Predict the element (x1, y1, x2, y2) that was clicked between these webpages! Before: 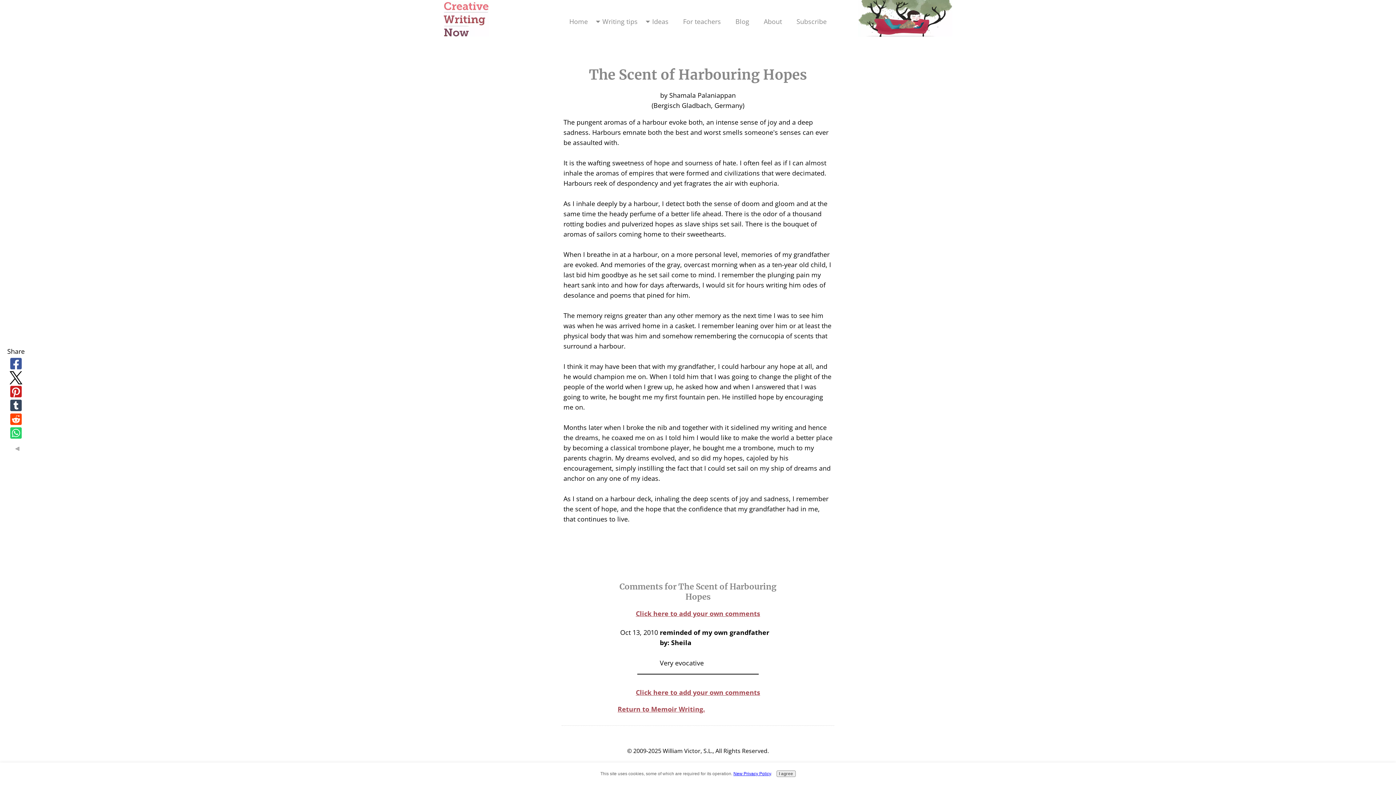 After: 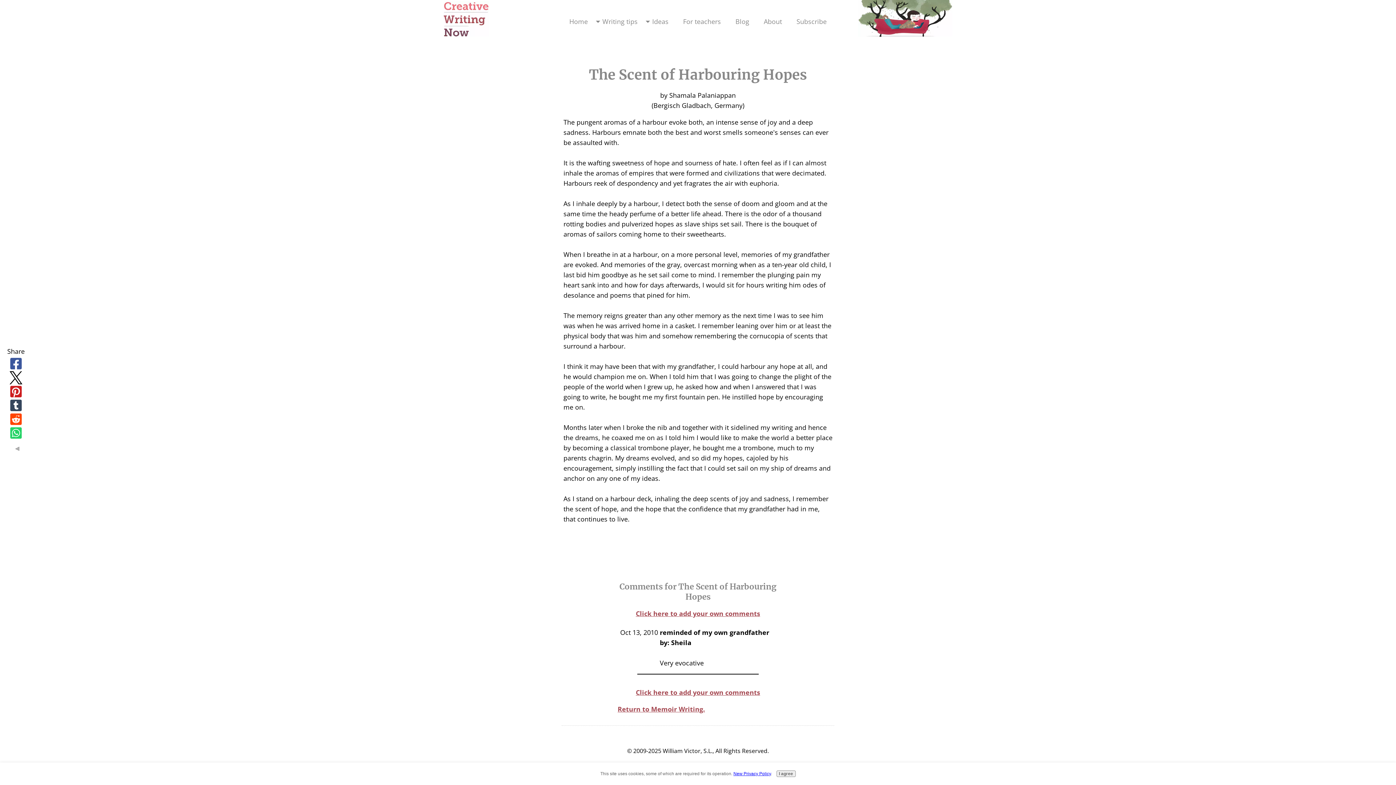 Action: bbox: (7, 412, 24, 425)